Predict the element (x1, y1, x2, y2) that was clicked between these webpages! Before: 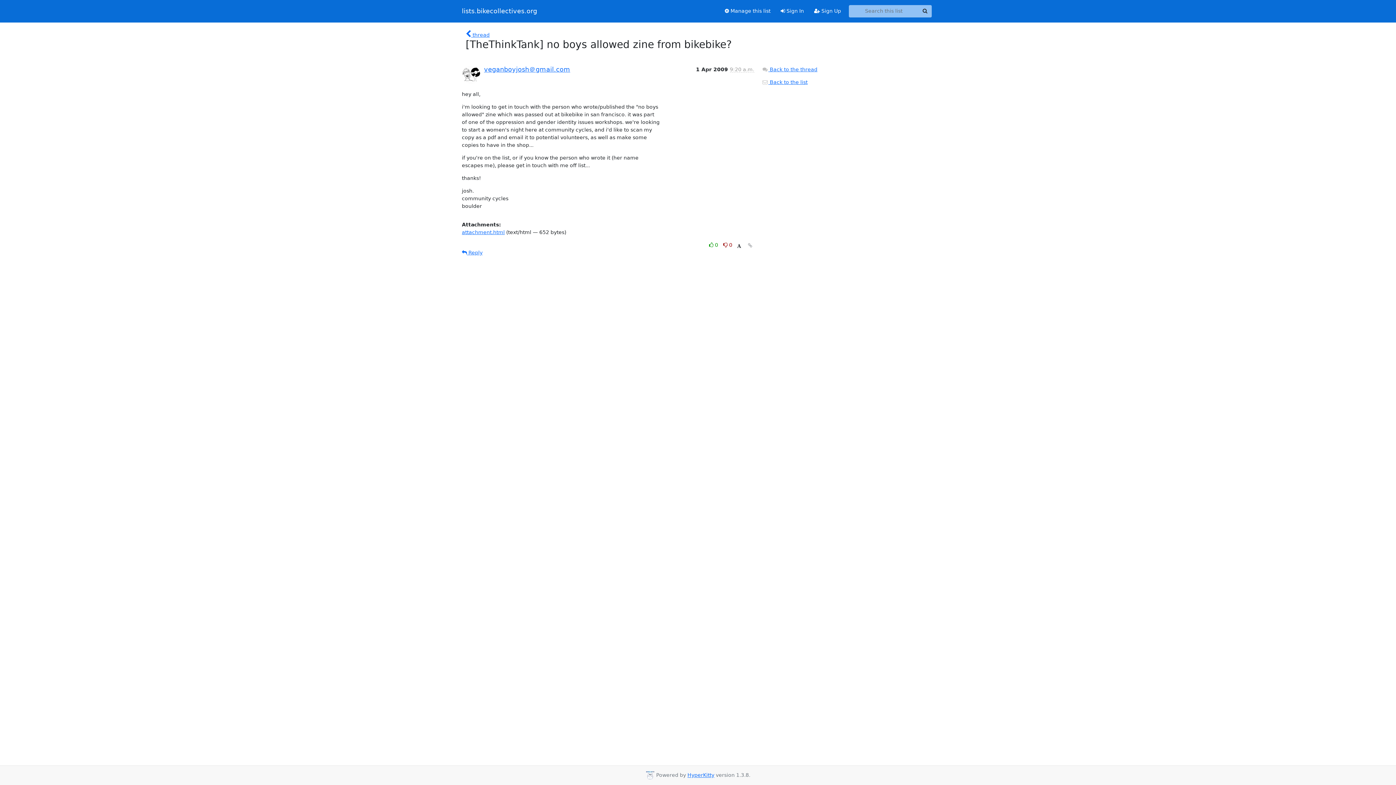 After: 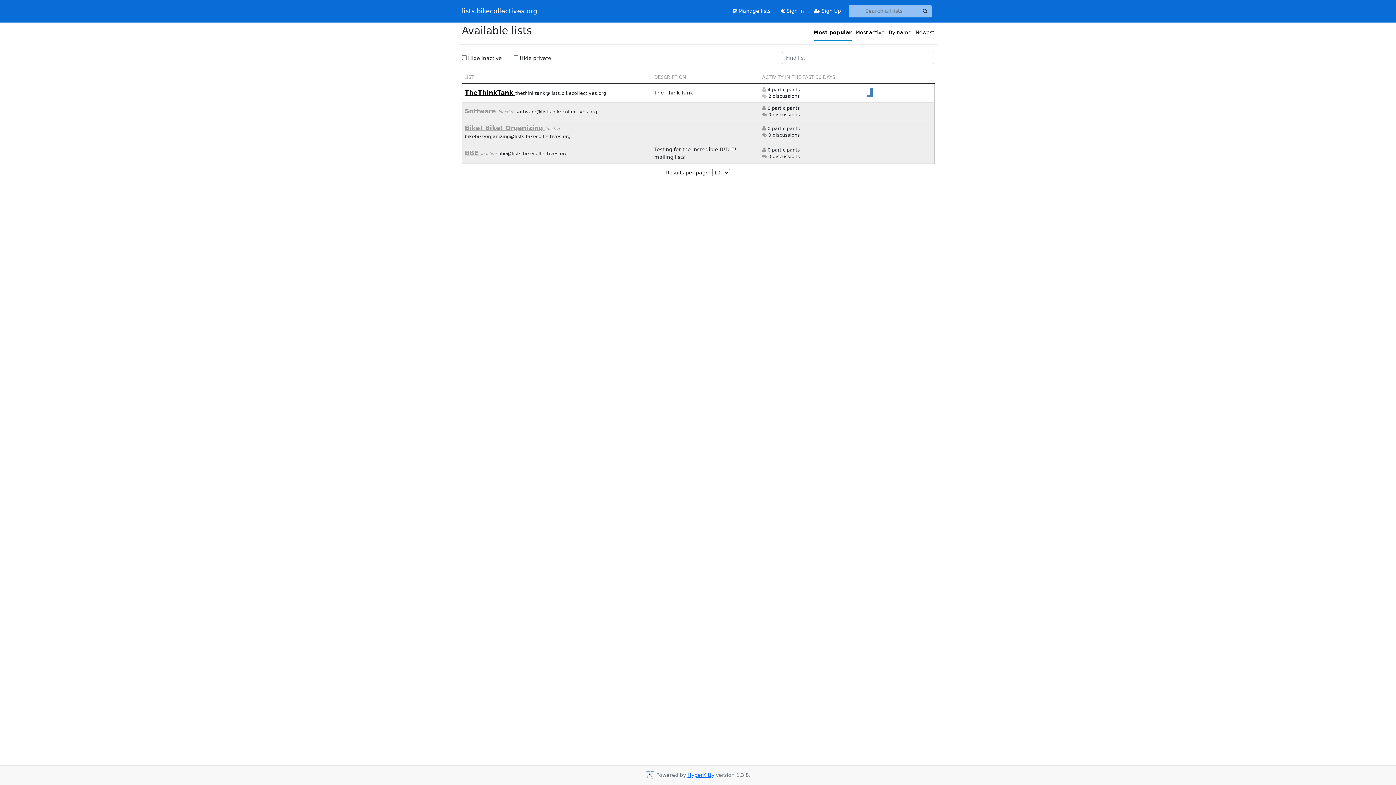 Action: label: lists.bikecollectives.org bbox: (462, 5, 537, 16)